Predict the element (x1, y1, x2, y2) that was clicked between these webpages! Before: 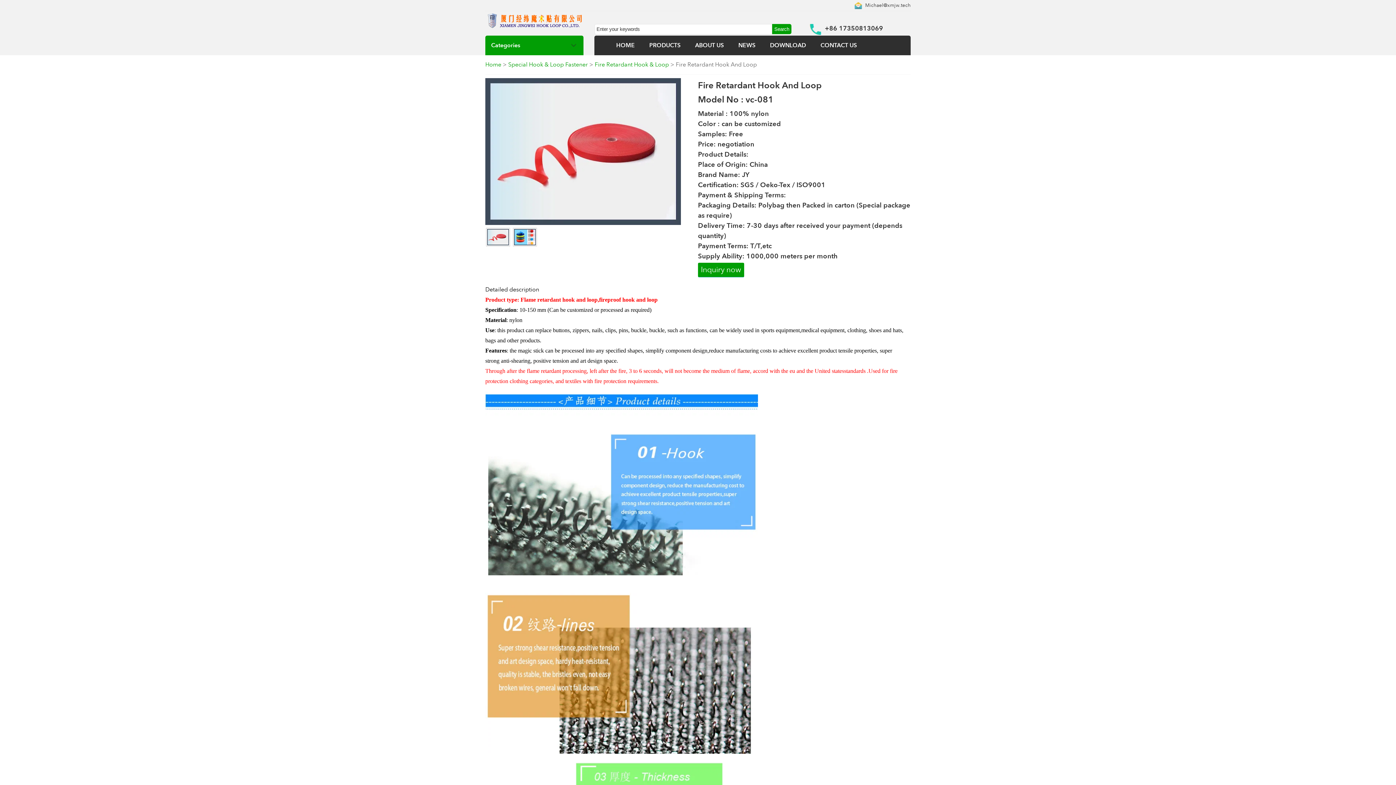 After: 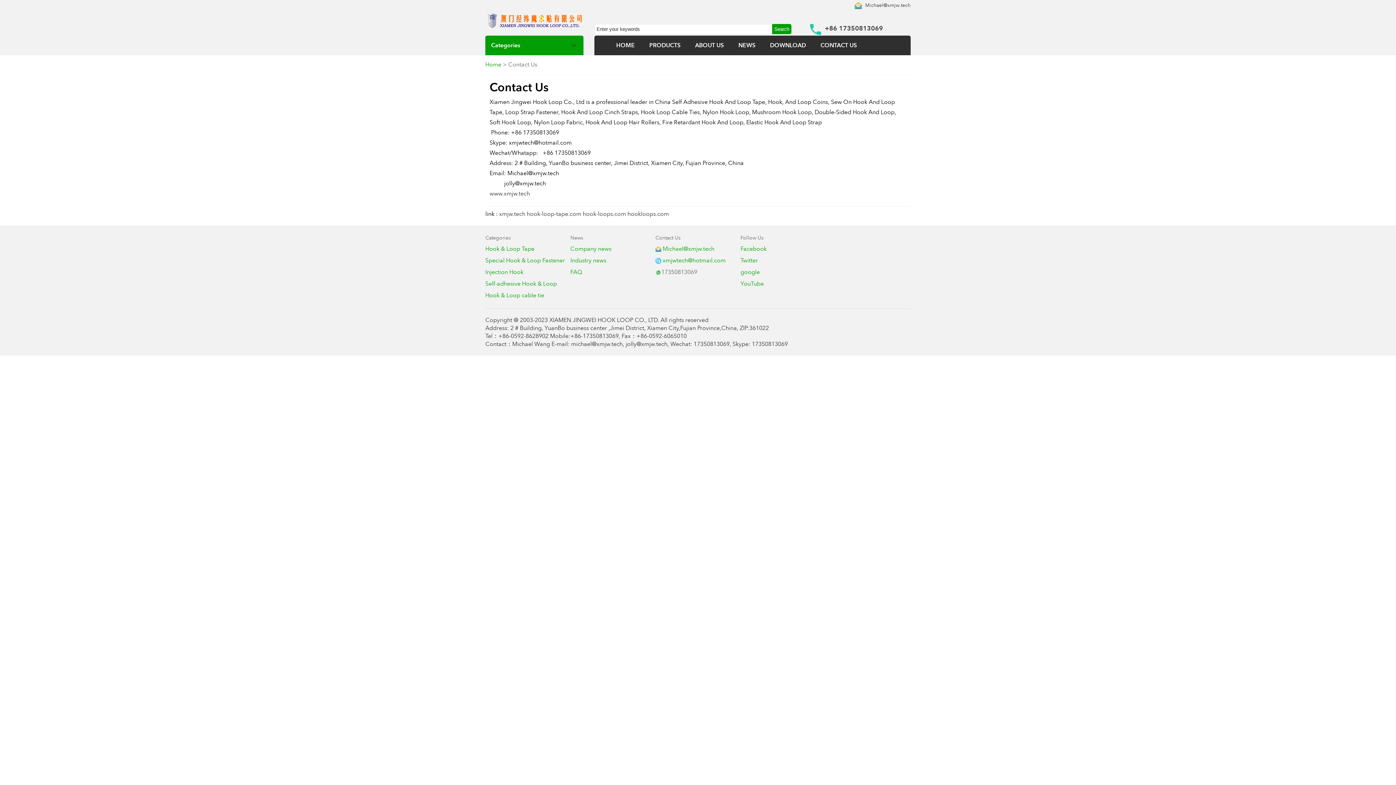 Action: bbox: (820, 41, 857, 49) label: CONTACT US